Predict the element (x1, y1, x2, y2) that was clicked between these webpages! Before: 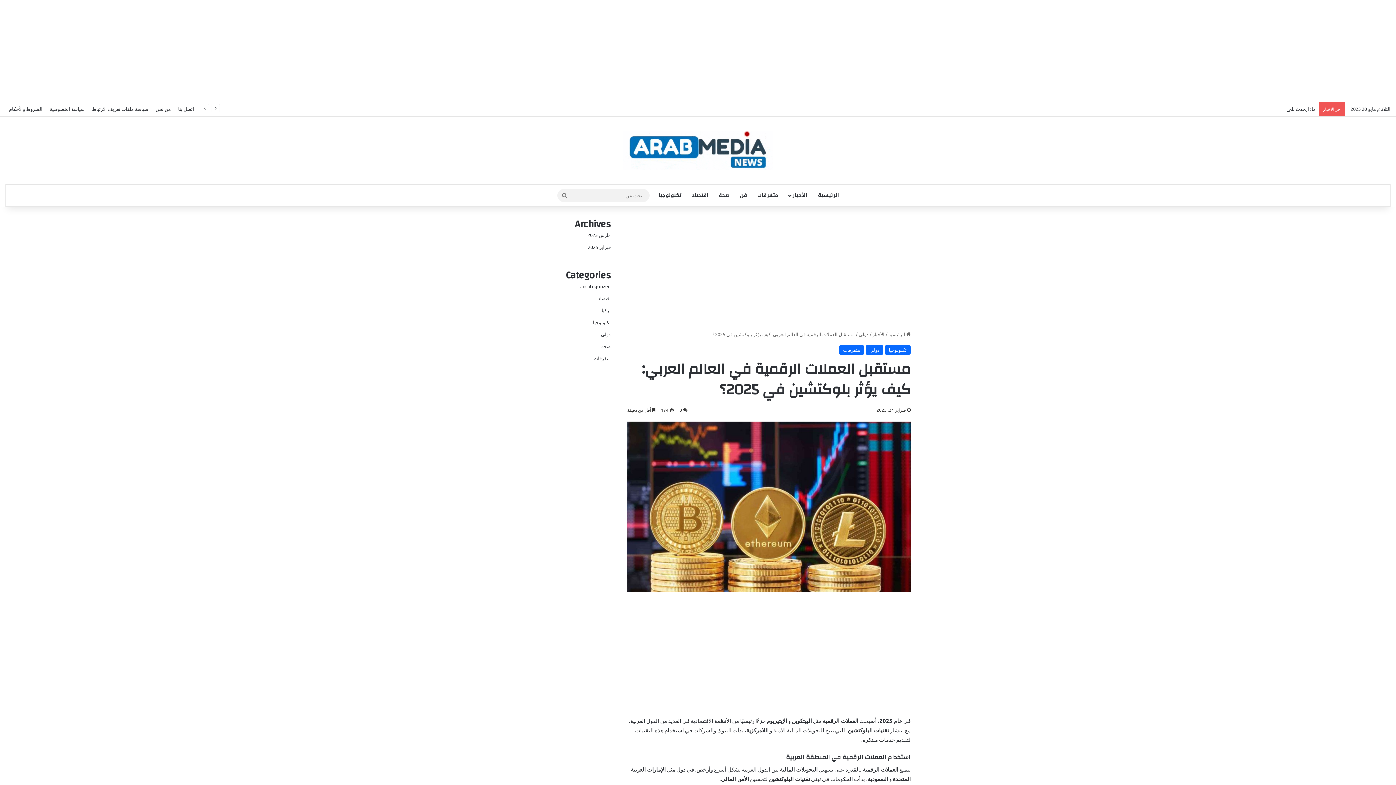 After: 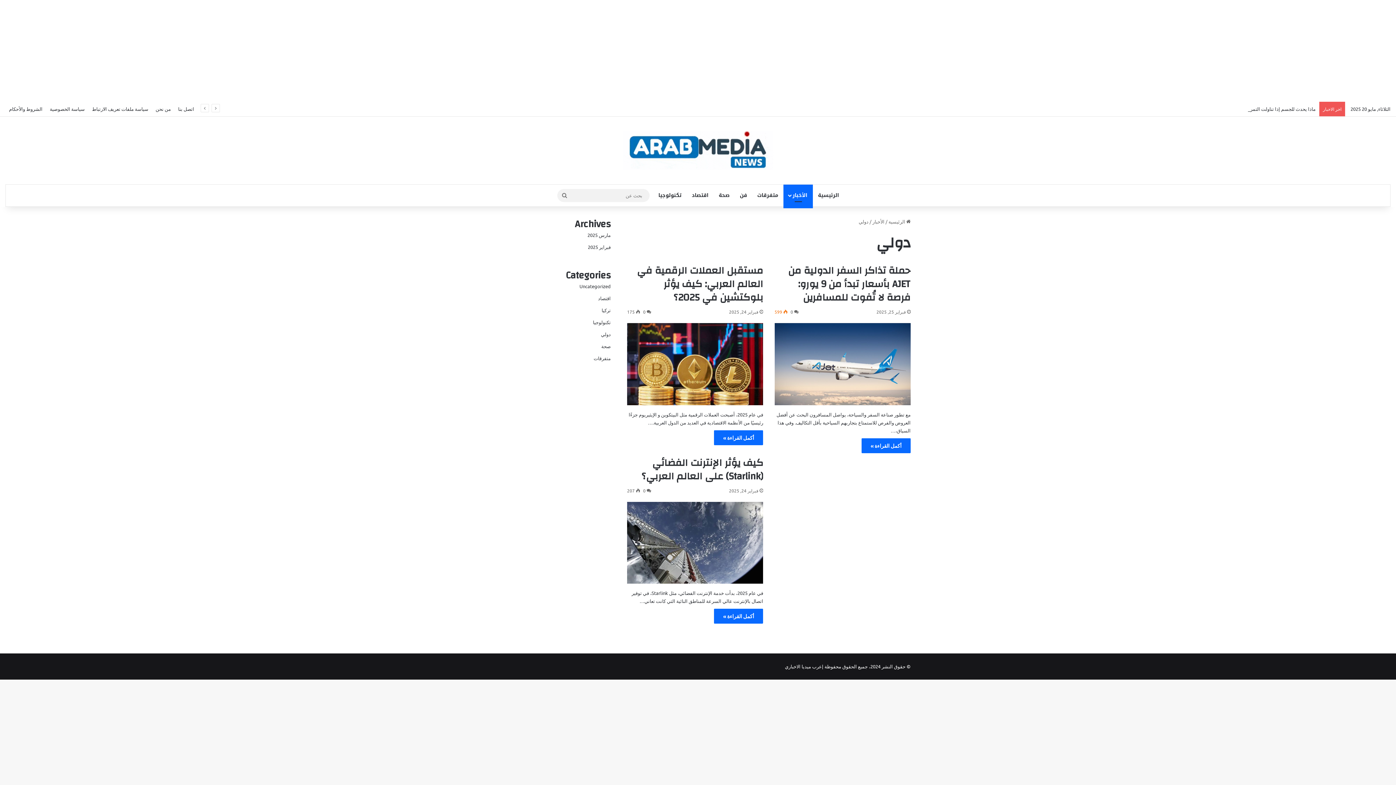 Action: bbox: (865, 345, 883, 354) label: دولي